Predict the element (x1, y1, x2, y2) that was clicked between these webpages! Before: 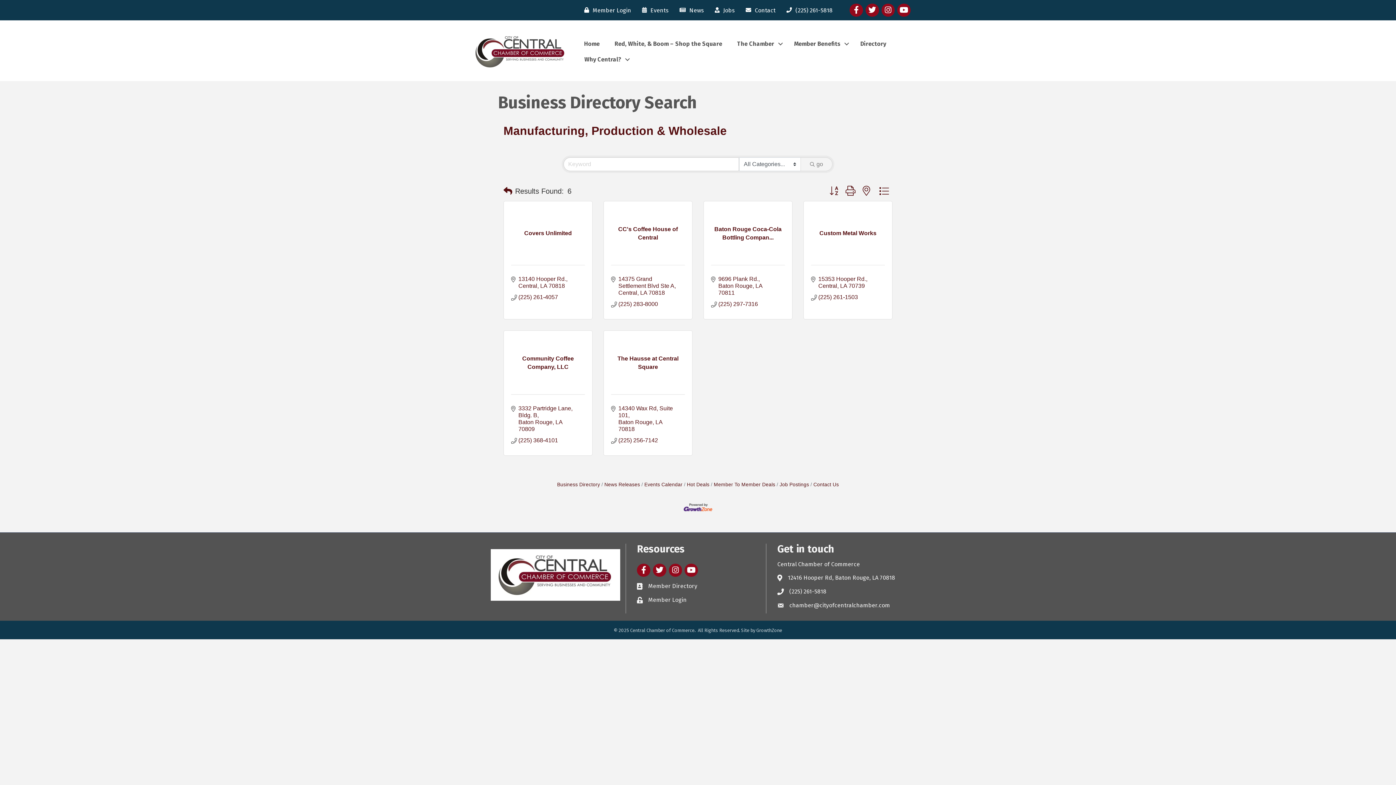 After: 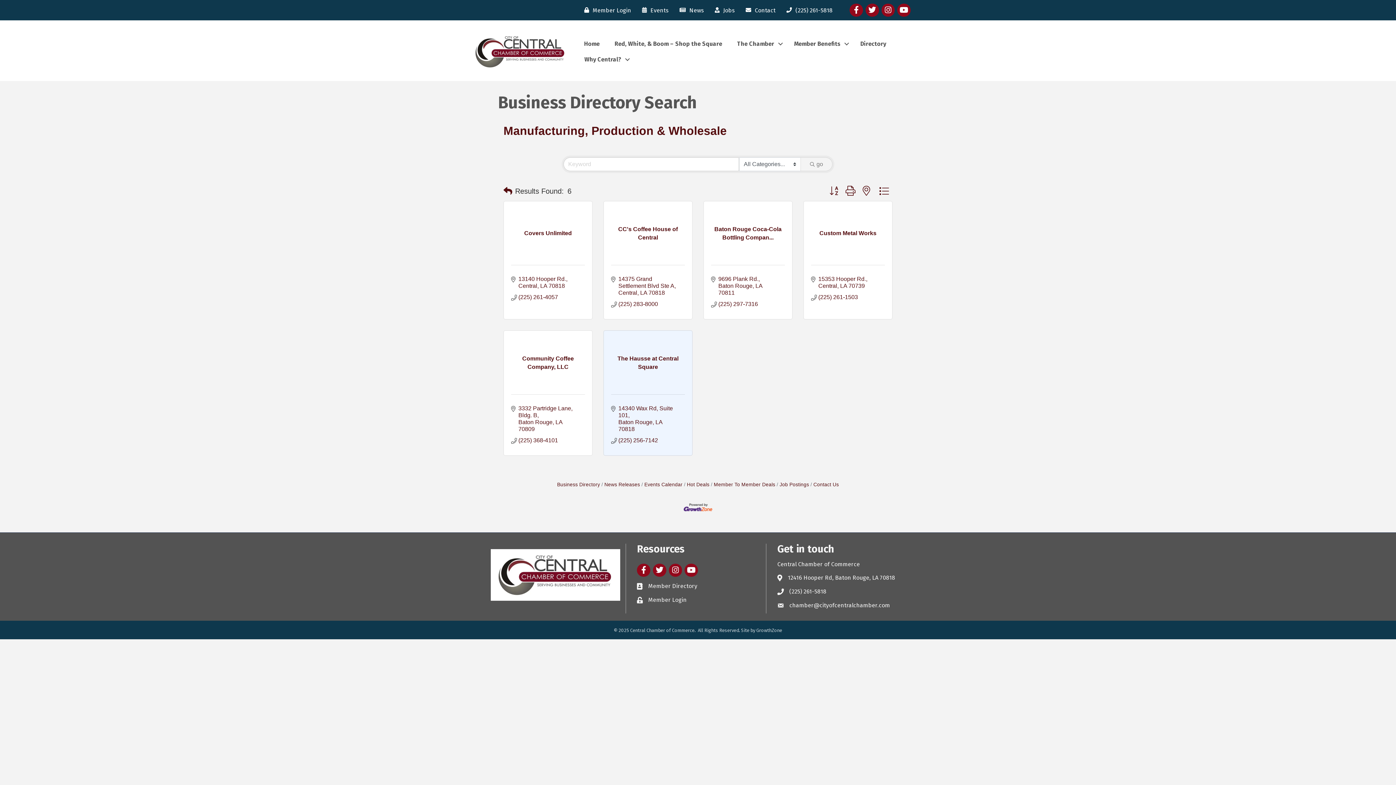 Action: label: The Hausse at Central Square bbox: (611, 354, 685, 371)